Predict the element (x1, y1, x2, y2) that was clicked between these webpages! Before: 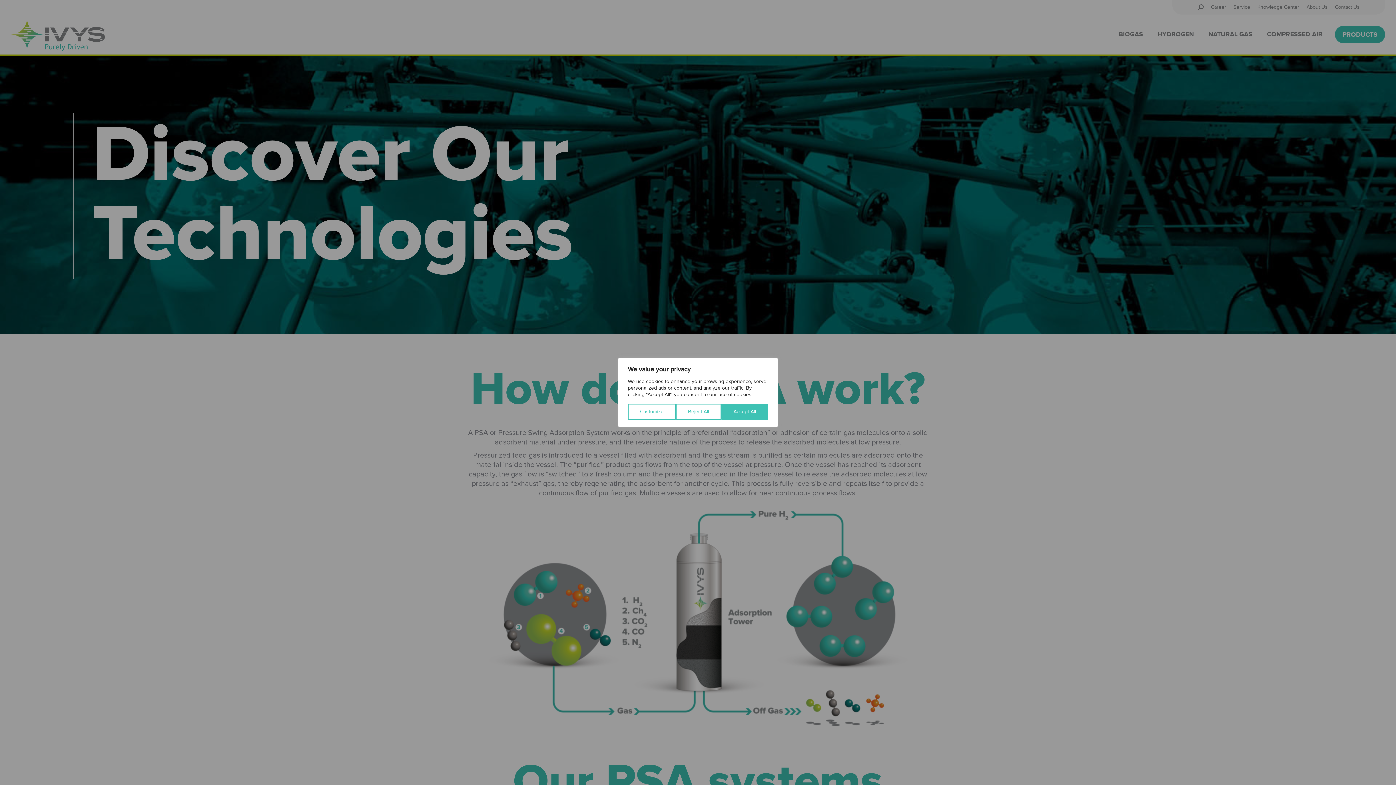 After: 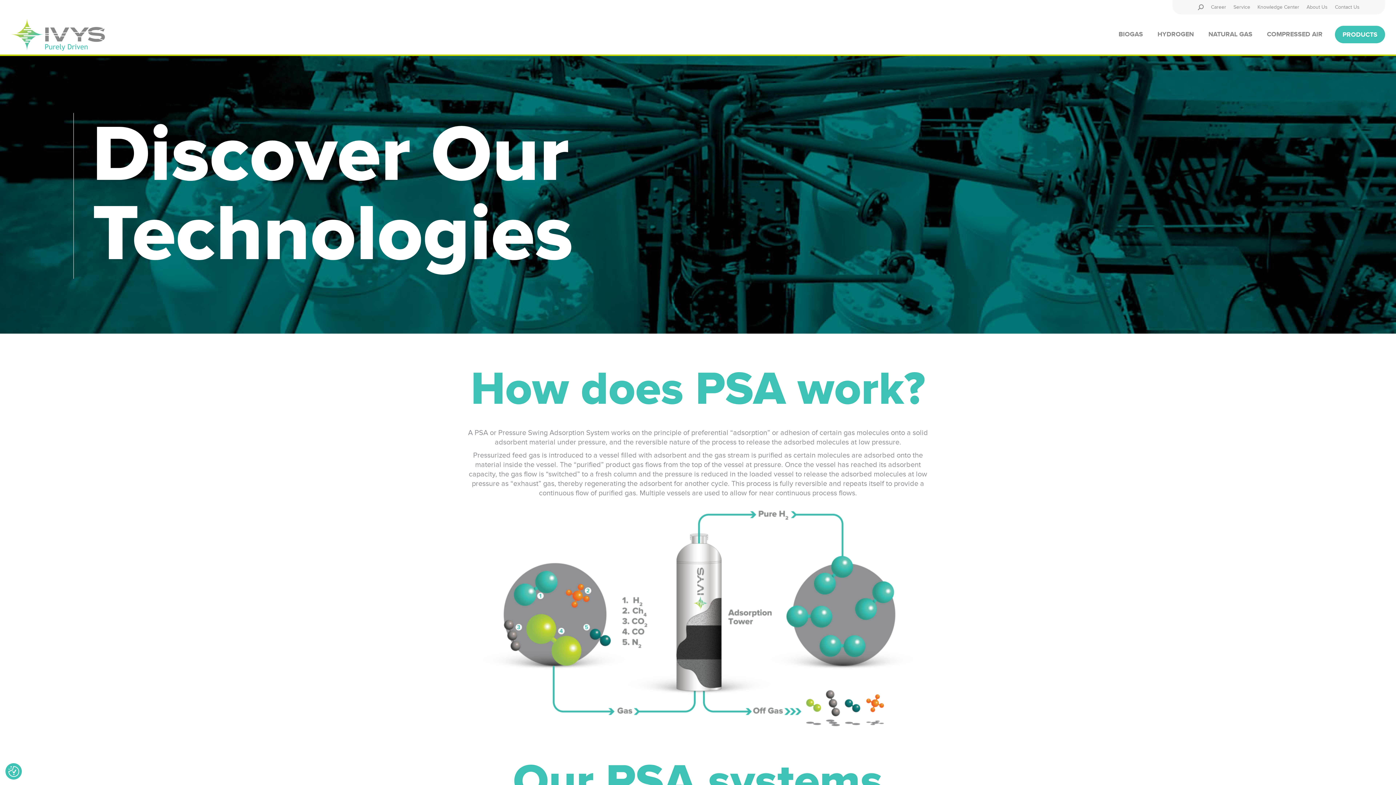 Action: label: Accept All bbox: (721, 404, 768, 420)